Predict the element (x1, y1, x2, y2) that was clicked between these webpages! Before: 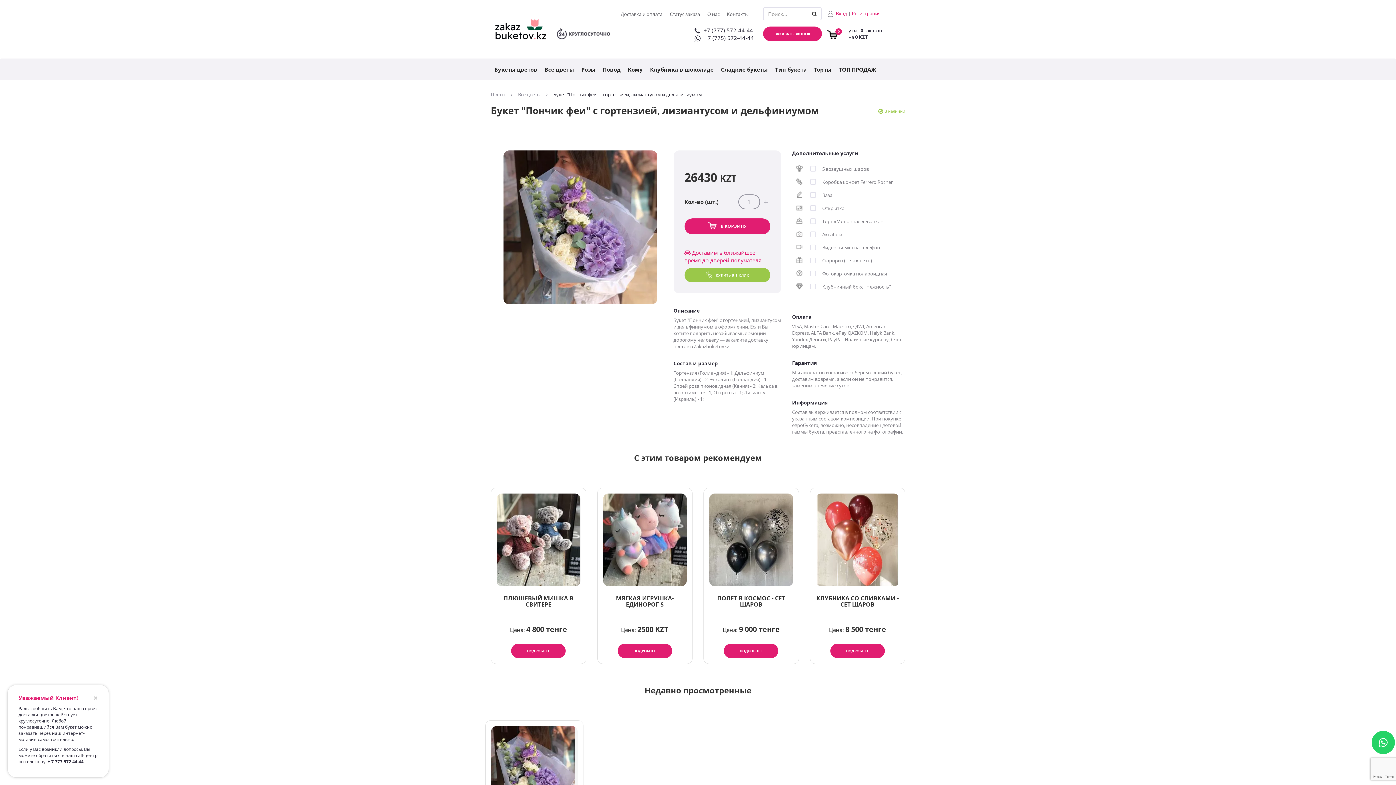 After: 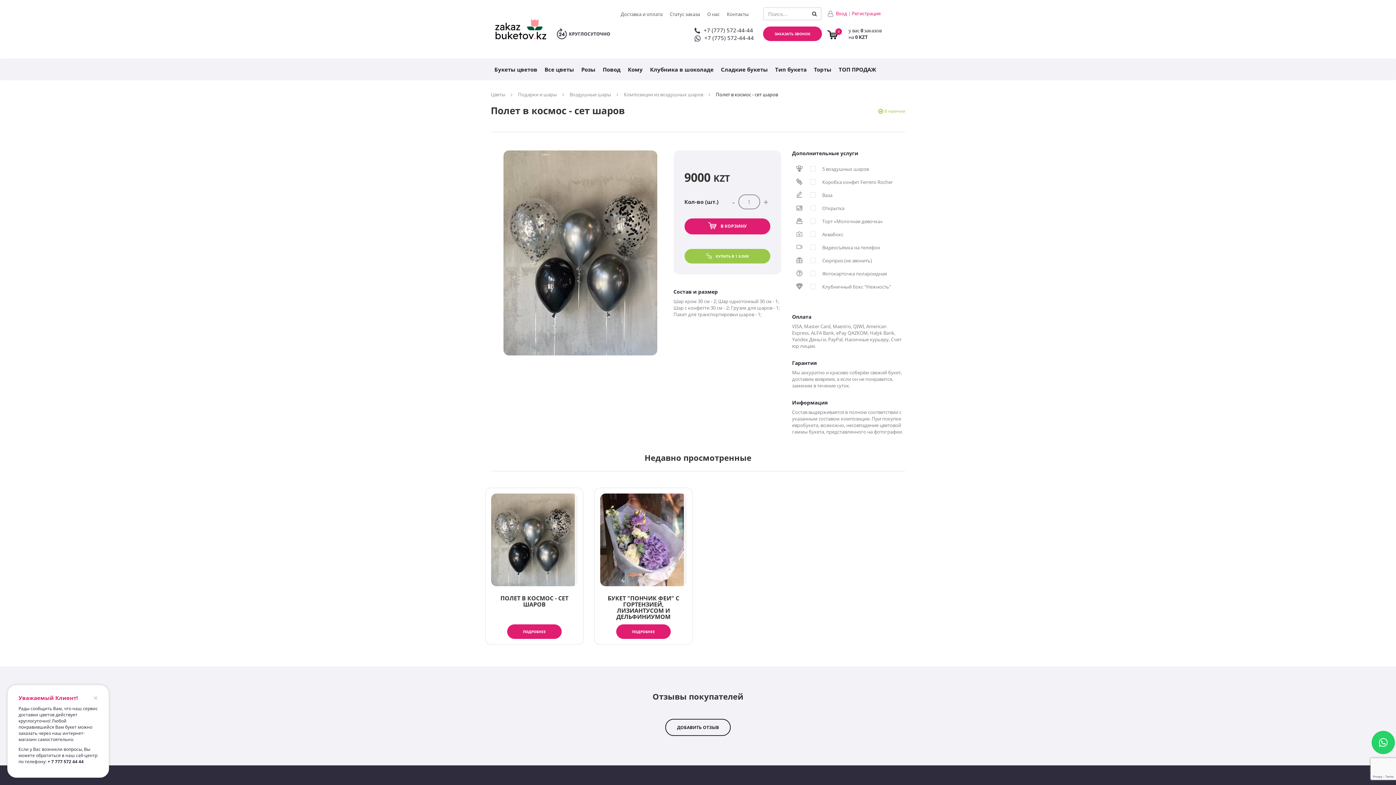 Action: label: ПОДРОБНЕЕ bbox: (724, 644, 778, 658)